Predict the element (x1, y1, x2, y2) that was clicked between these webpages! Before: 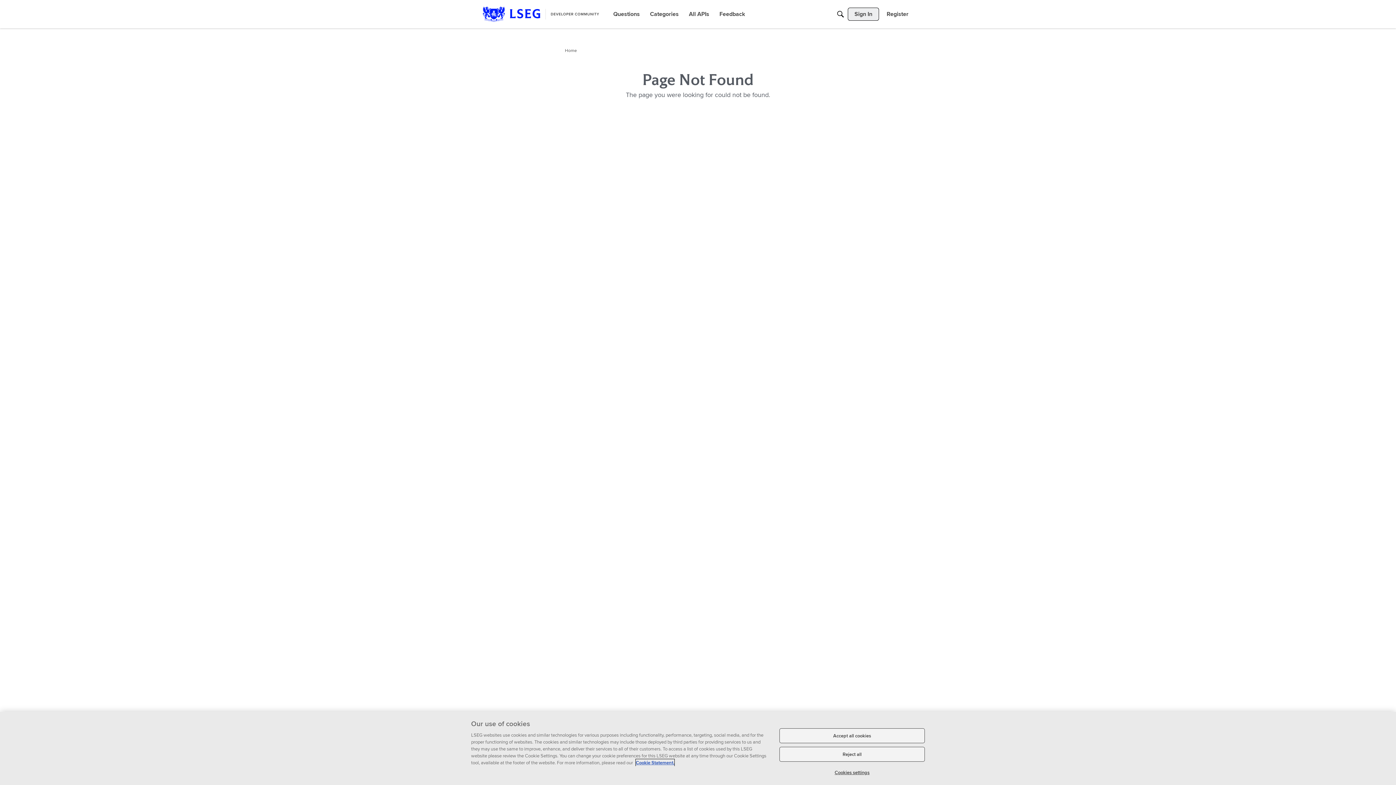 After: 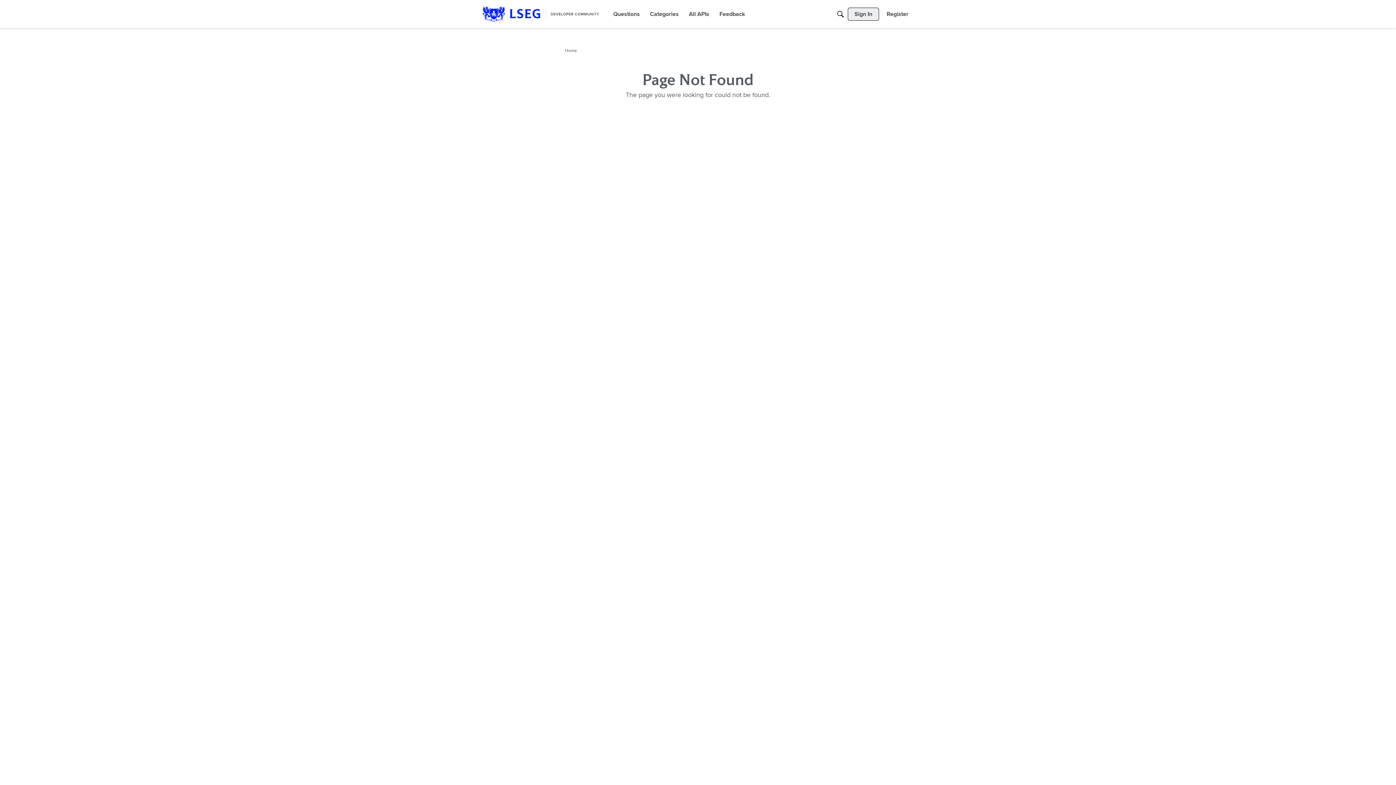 Action: bbox: (779, 728, 925, 743) label: Accept all cookies